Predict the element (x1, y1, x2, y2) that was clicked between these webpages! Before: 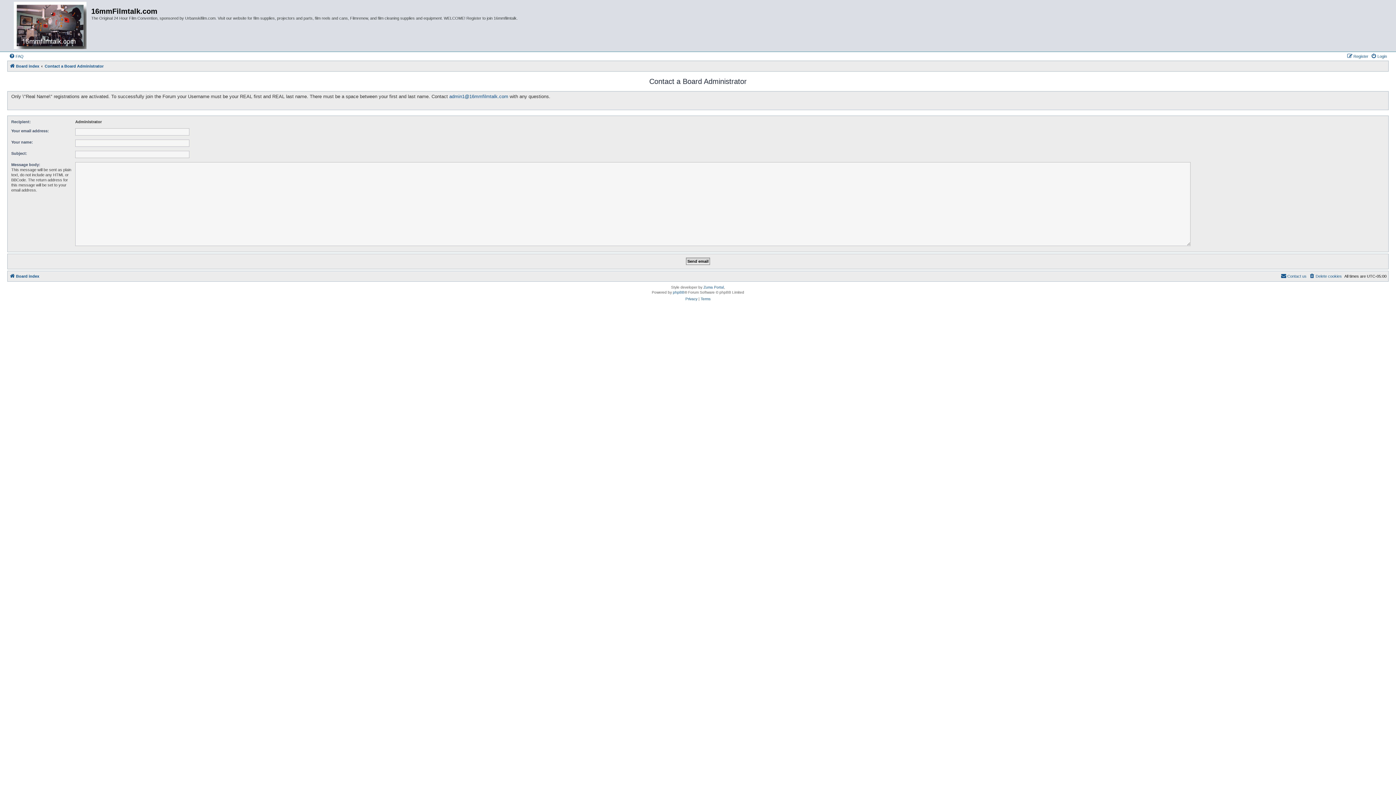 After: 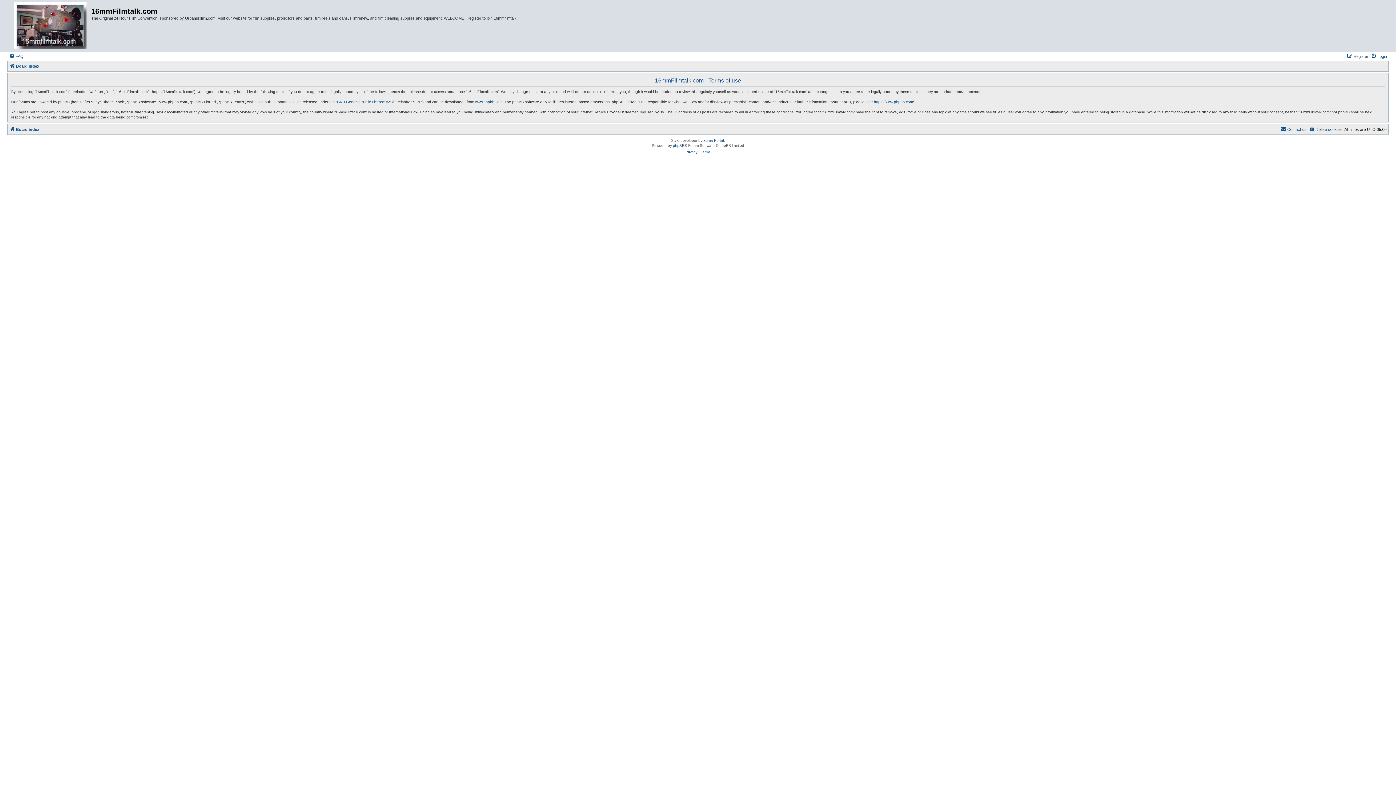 Action: bbox: (700, 296, 710, 302) label: Terms